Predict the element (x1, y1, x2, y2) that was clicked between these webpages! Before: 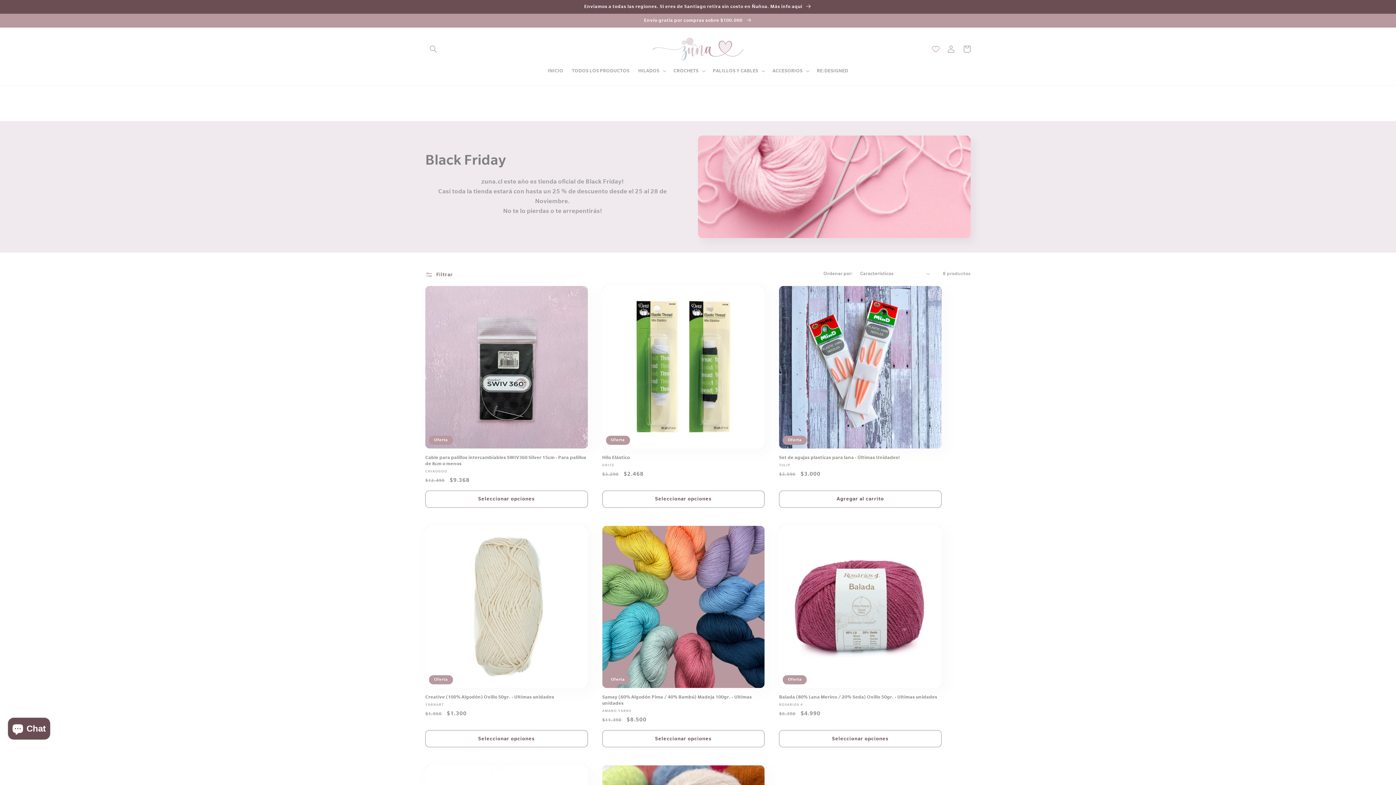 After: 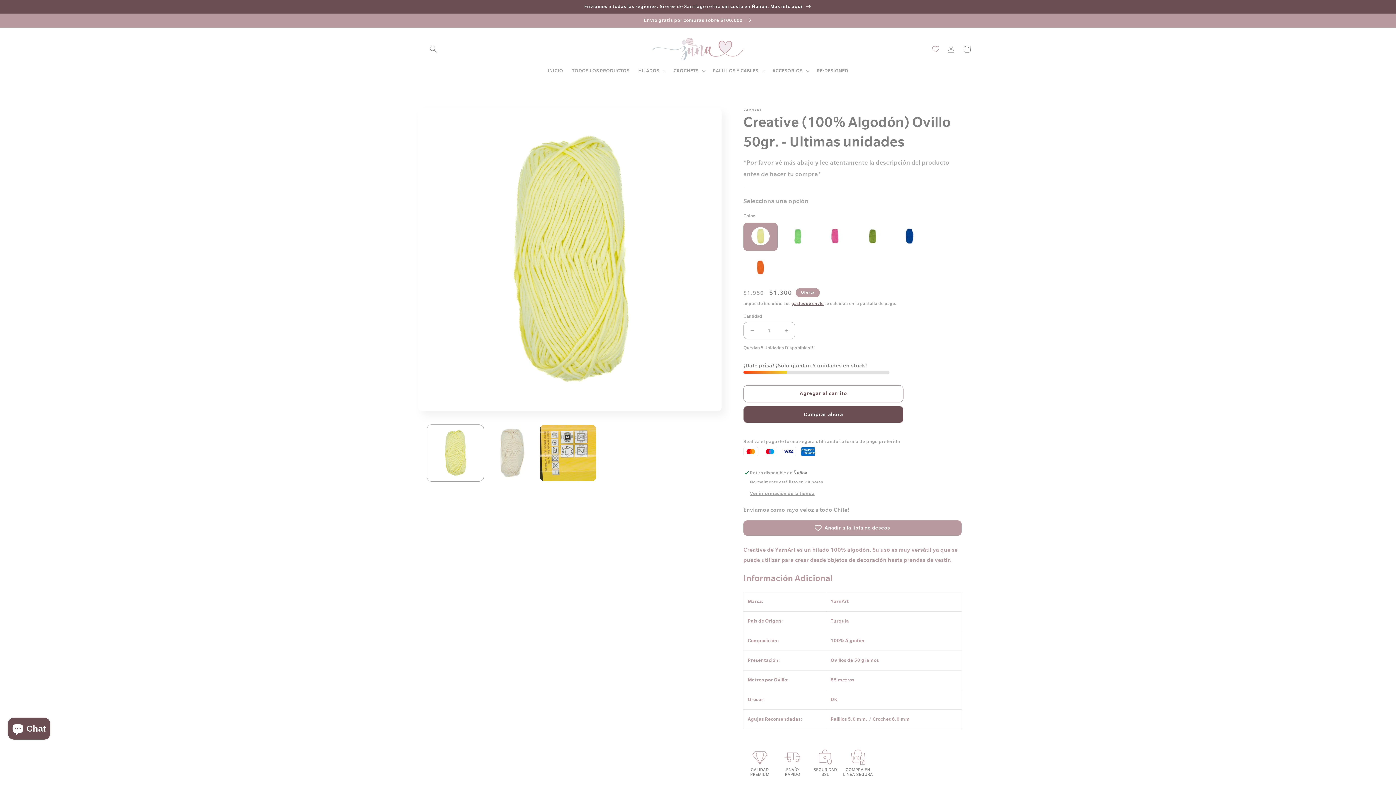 Action: label: Creative (100% Algodón) Ovillo 50gr. - Ultimas unidades bbox: (425, 694, 587, 700)